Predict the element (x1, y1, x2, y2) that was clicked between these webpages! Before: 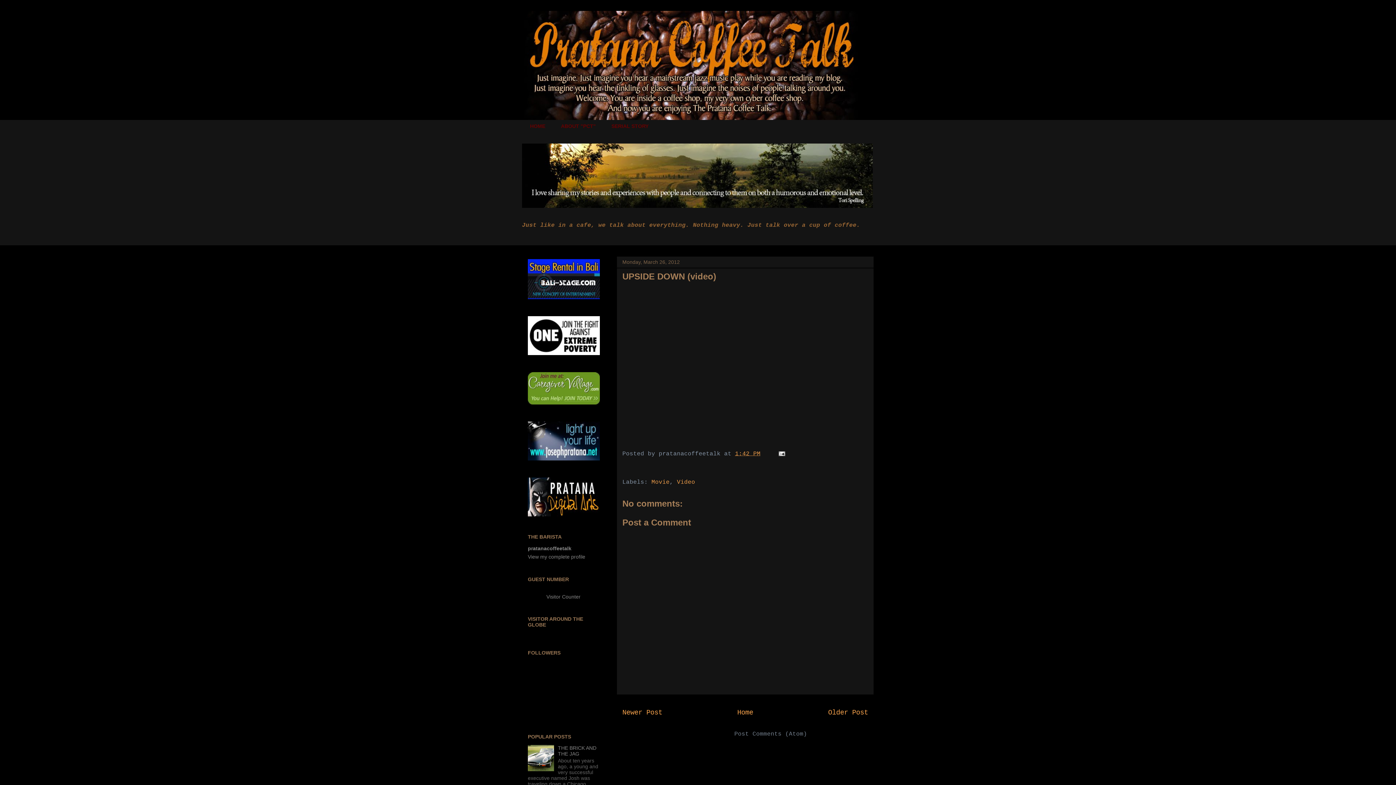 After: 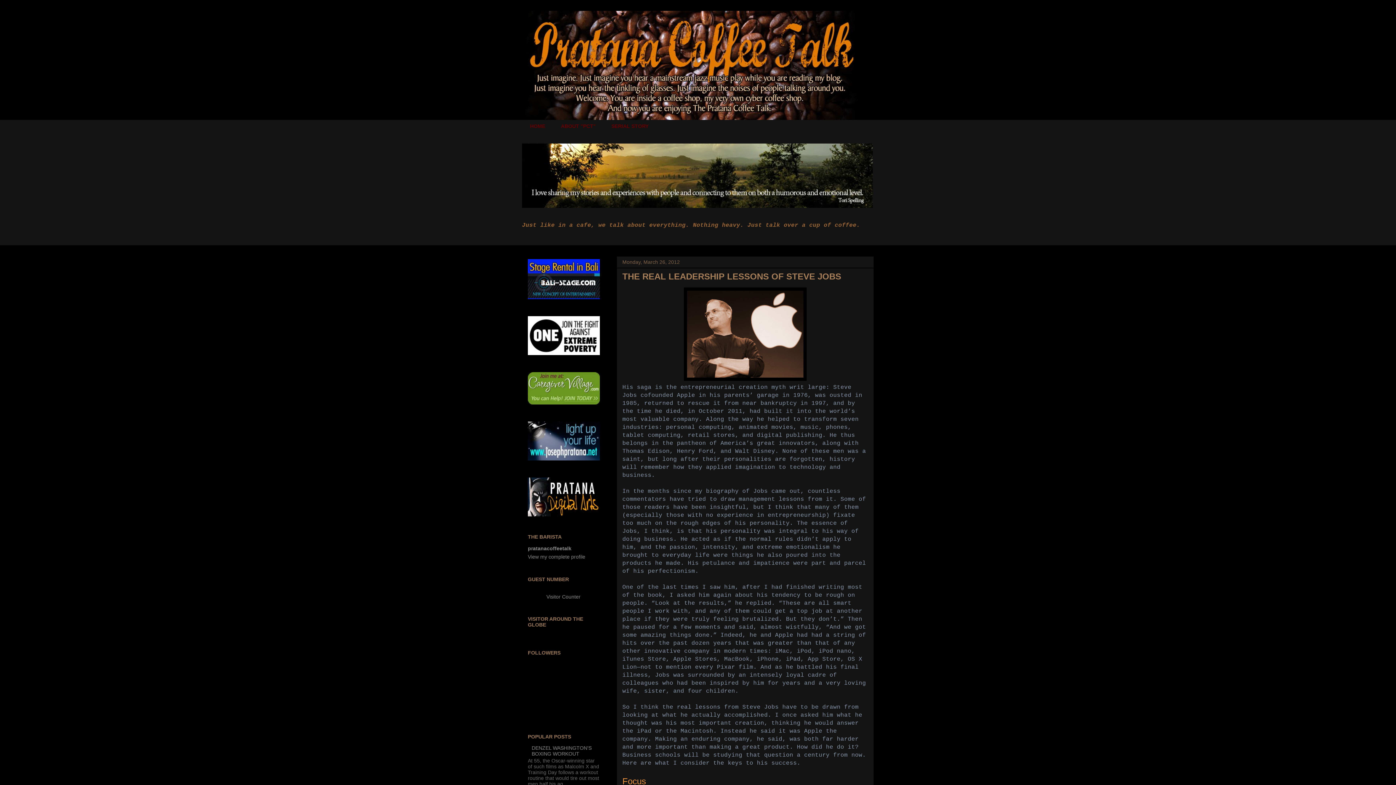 Action: bbox: (828, 709, 868, 717) label: Older Post